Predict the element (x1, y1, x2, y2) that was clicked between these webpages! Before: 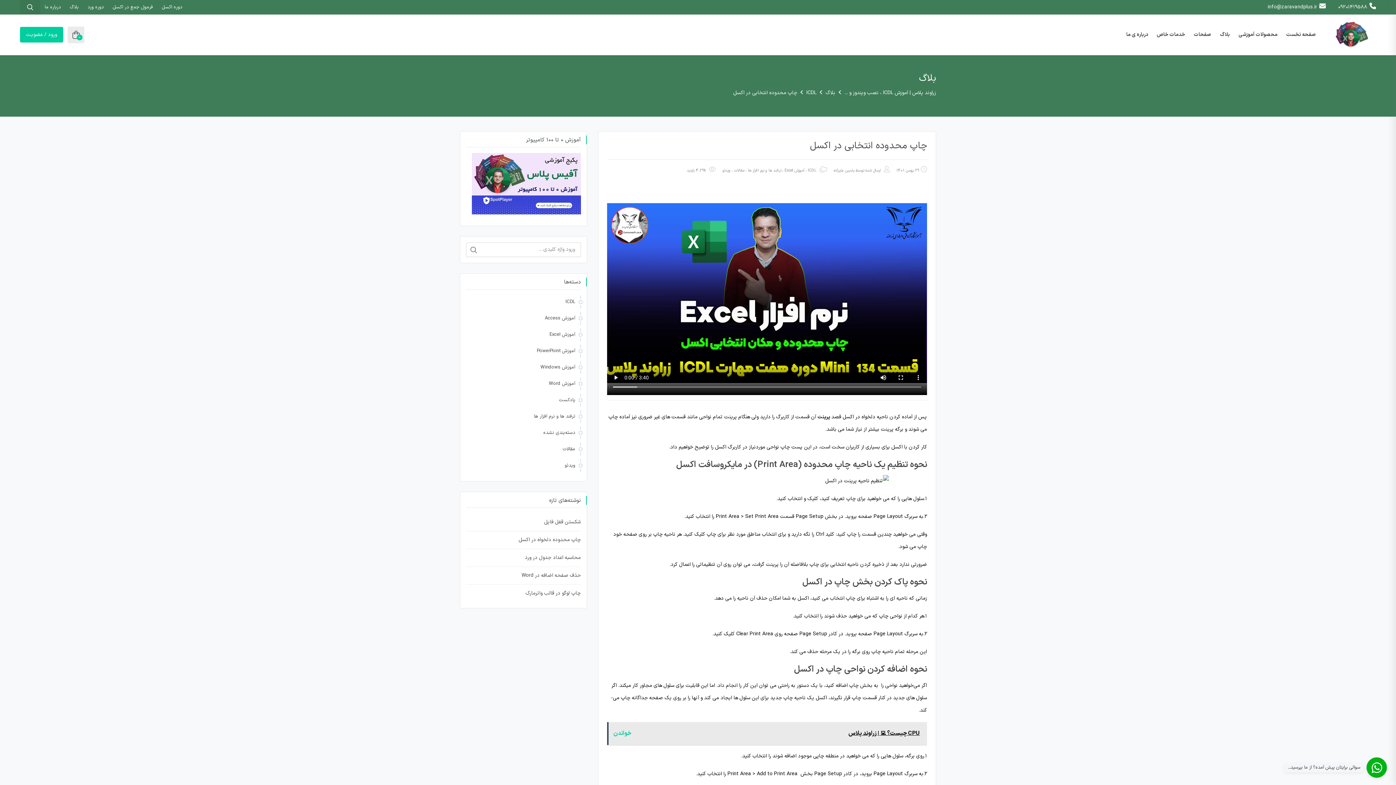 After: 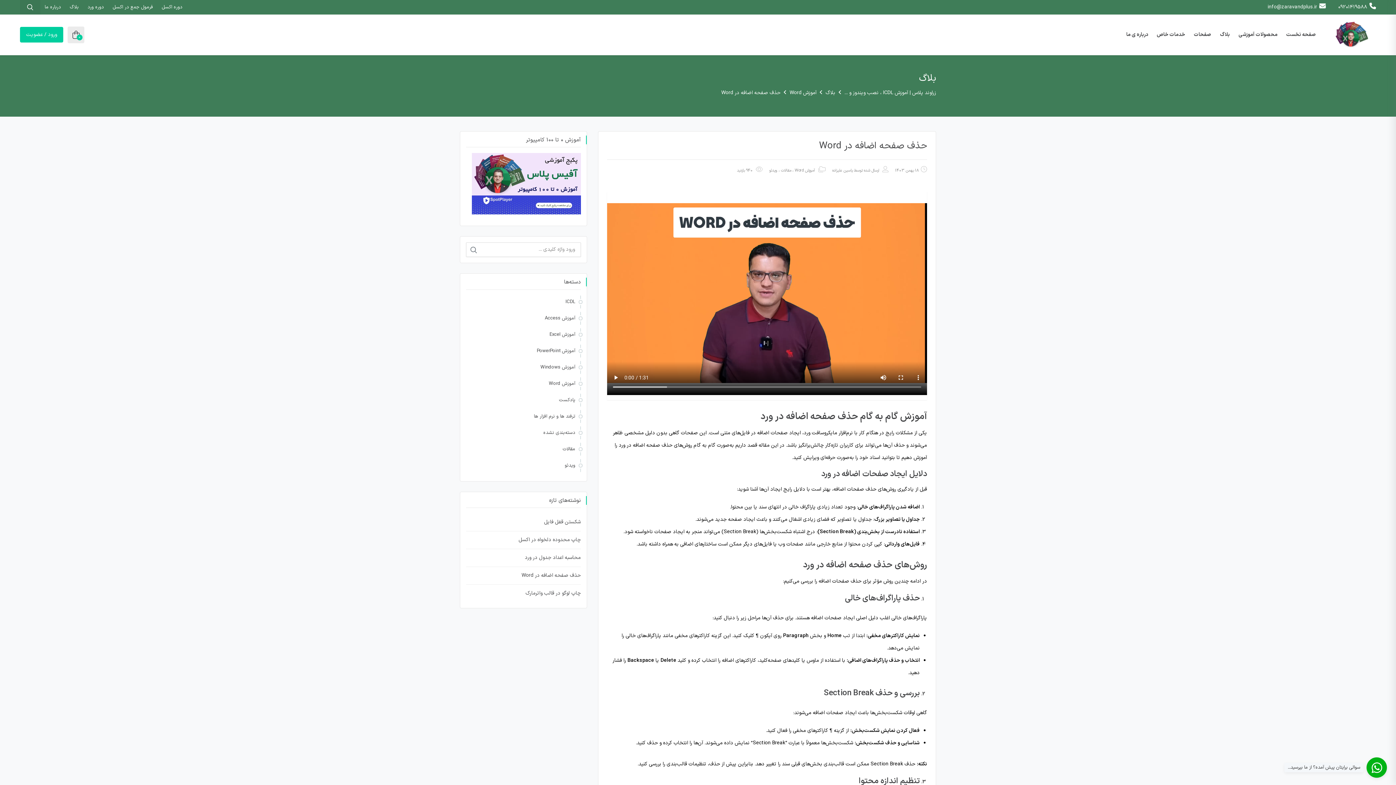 Action: bbox: (521, 571, 580, 579) label: حذف صفحه اضافه در Word